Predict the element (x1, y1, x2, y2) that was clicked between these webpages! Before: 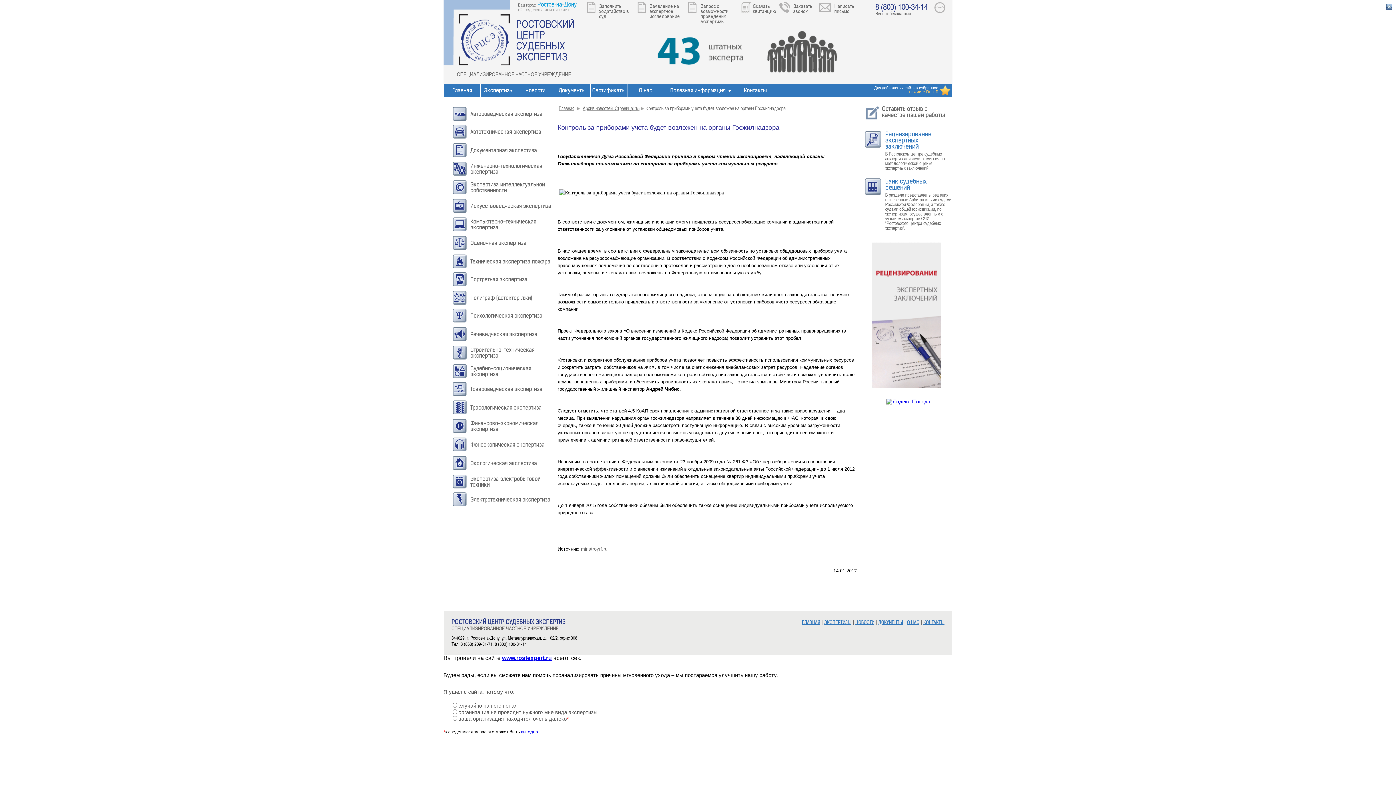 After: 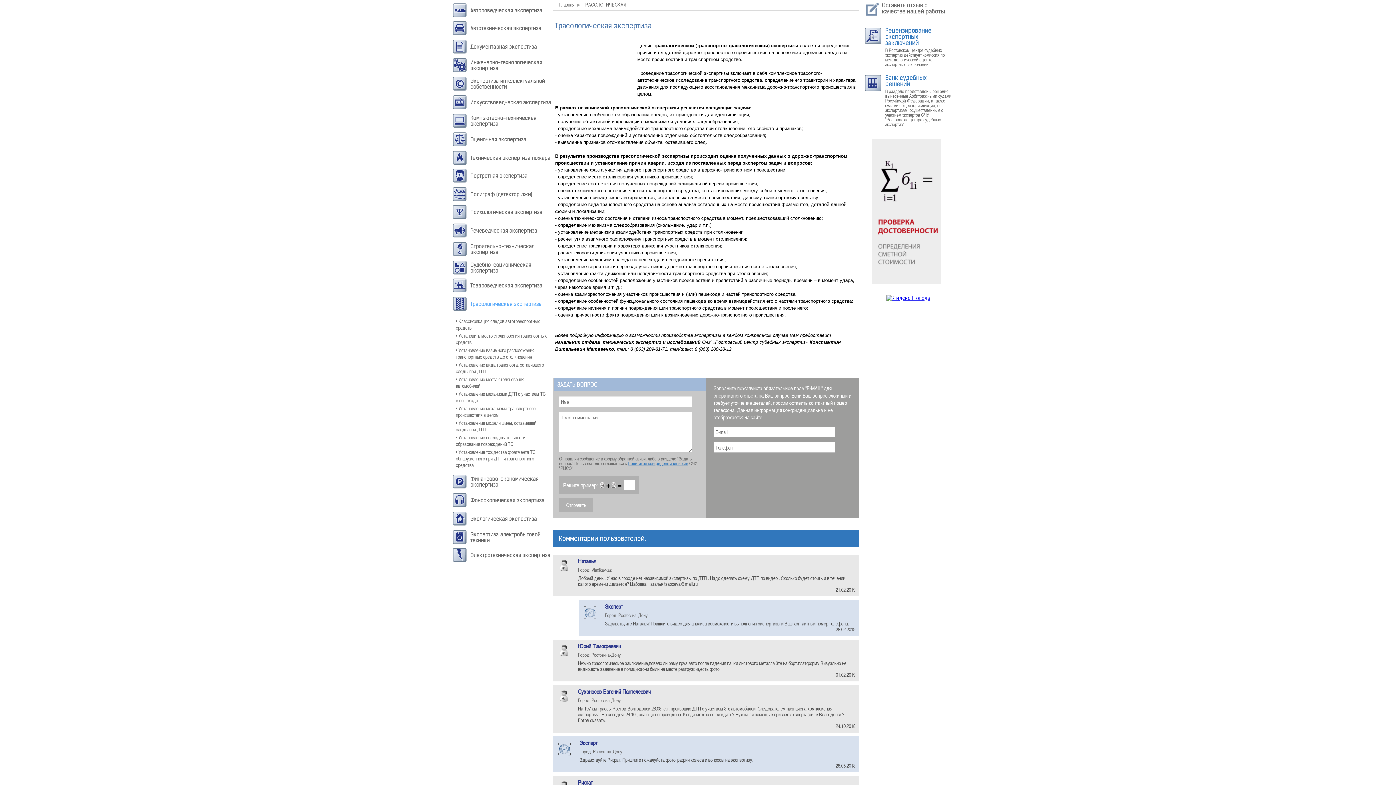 Action: label: Трасологическая экспертиза bbox: (470, 404, 541, 411)